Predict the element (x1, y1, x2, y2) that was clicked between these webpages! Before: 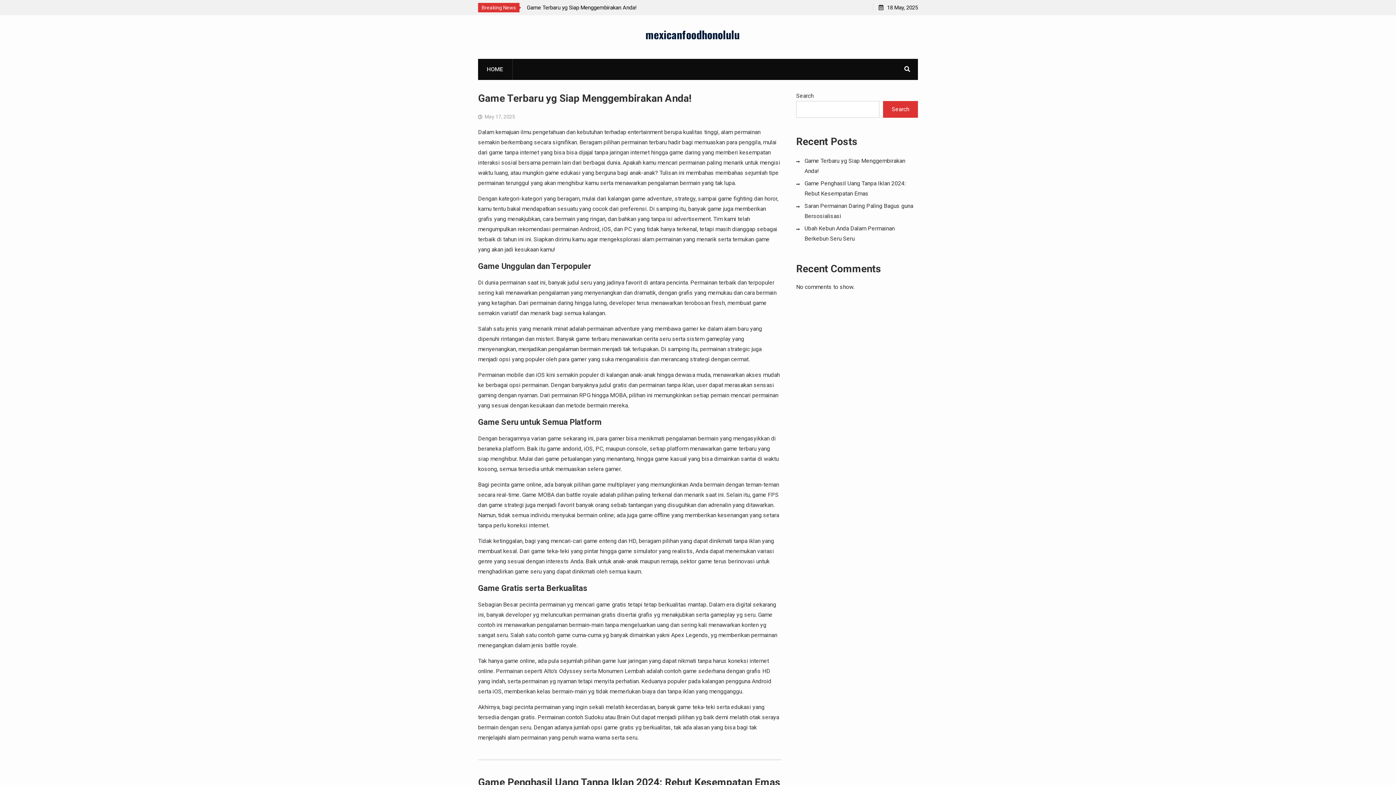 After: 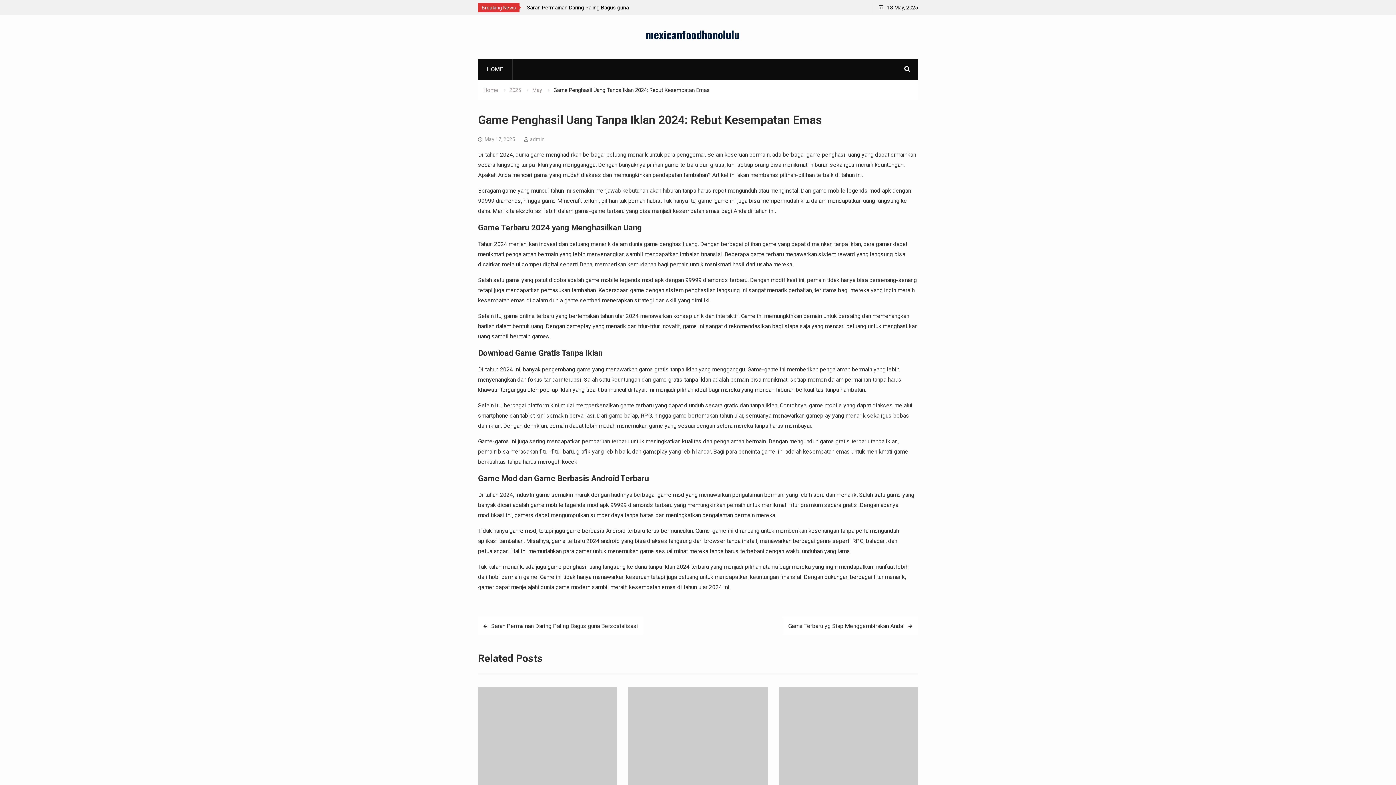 Action: bbox: (478, 776, 780, 788) label: Game Penghasil Uang Tanpa Iklan 2024: Rebut Kesempatan Emas